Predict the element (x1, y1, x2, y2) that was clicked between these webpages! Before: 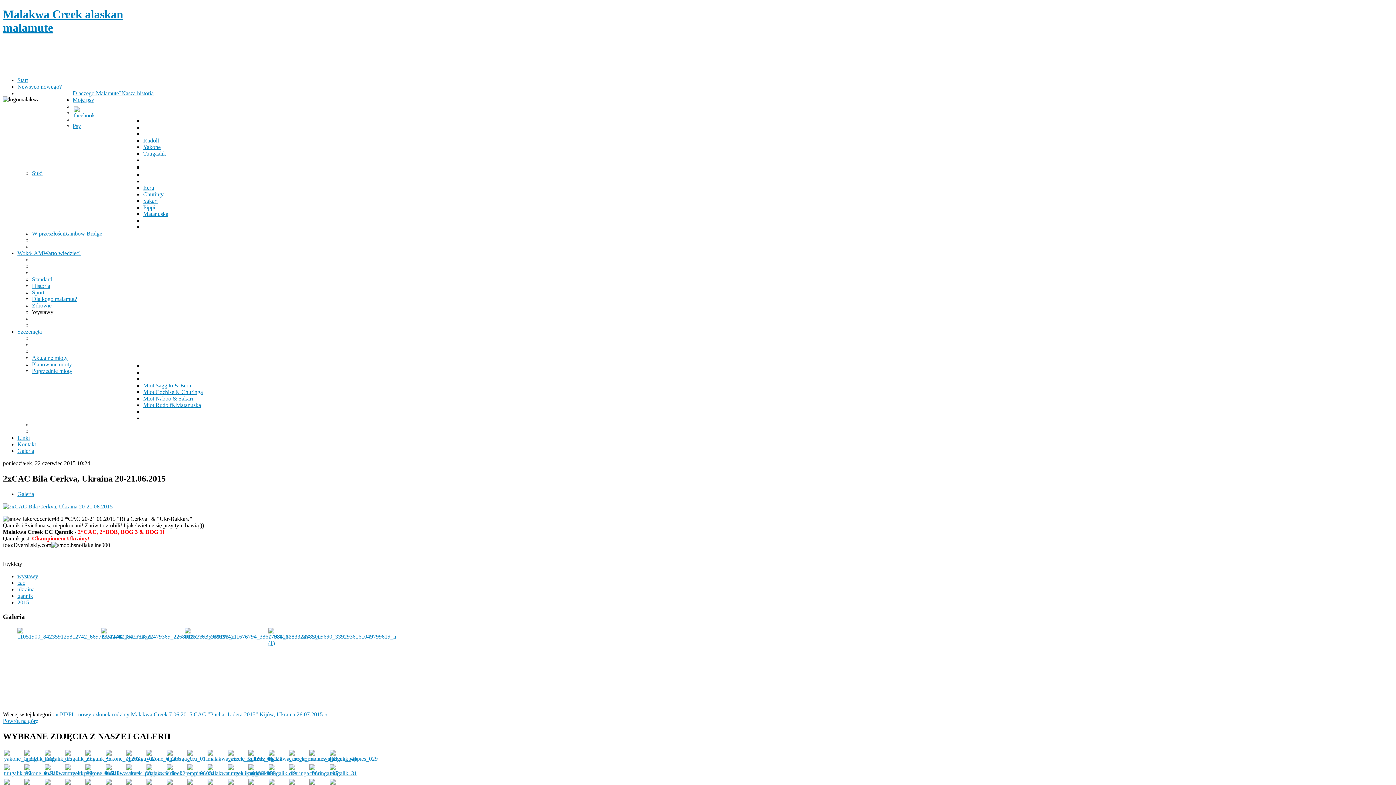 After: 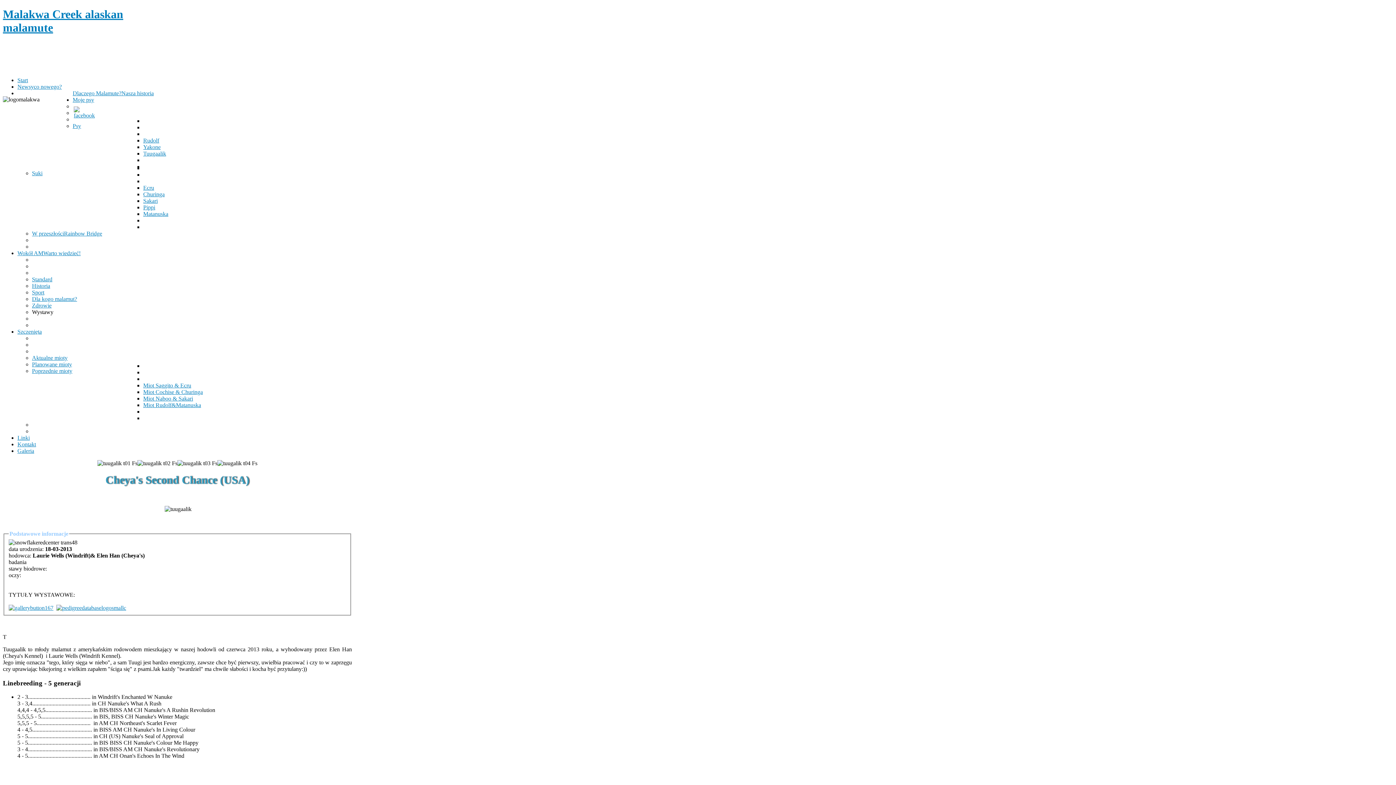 Action: label: Tuugaalik bbox: (143, 150, 166, 156)